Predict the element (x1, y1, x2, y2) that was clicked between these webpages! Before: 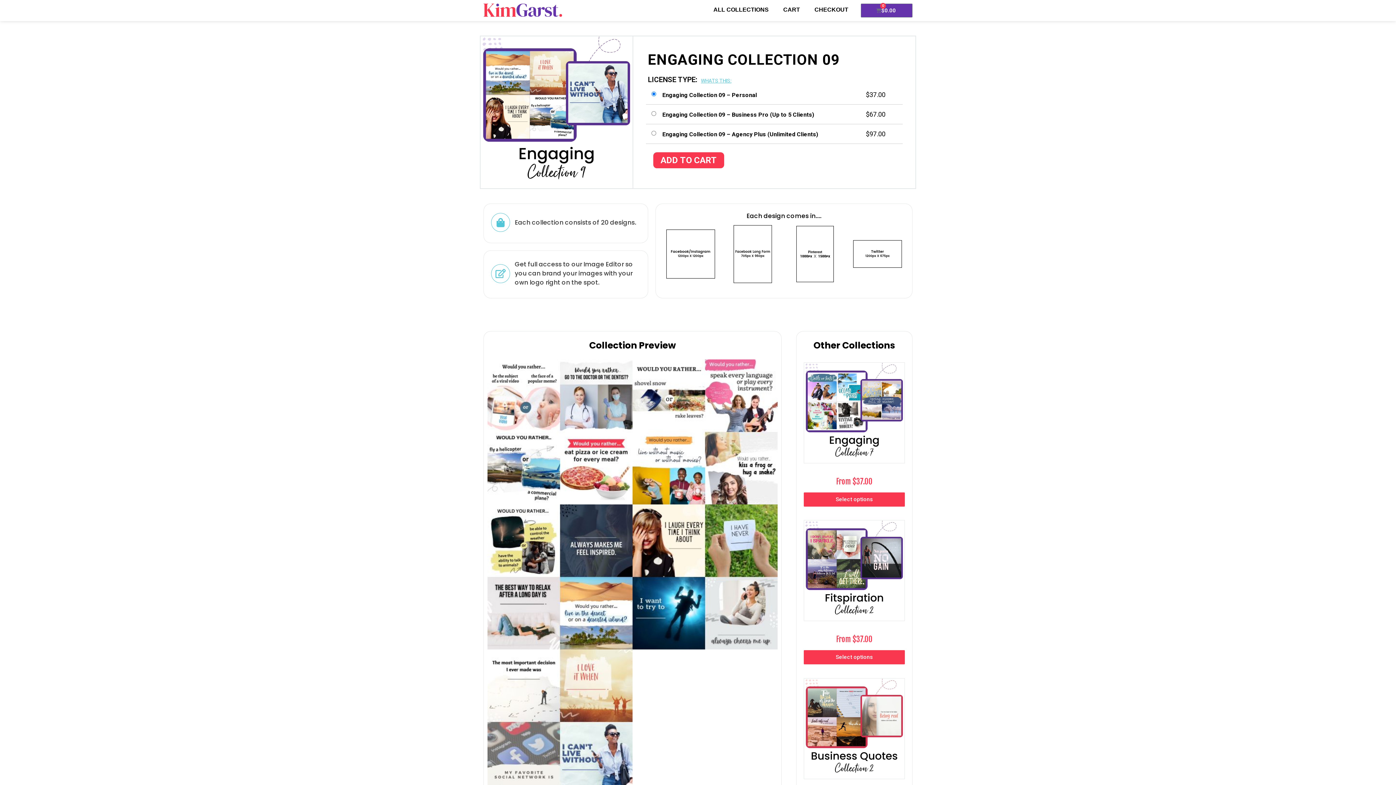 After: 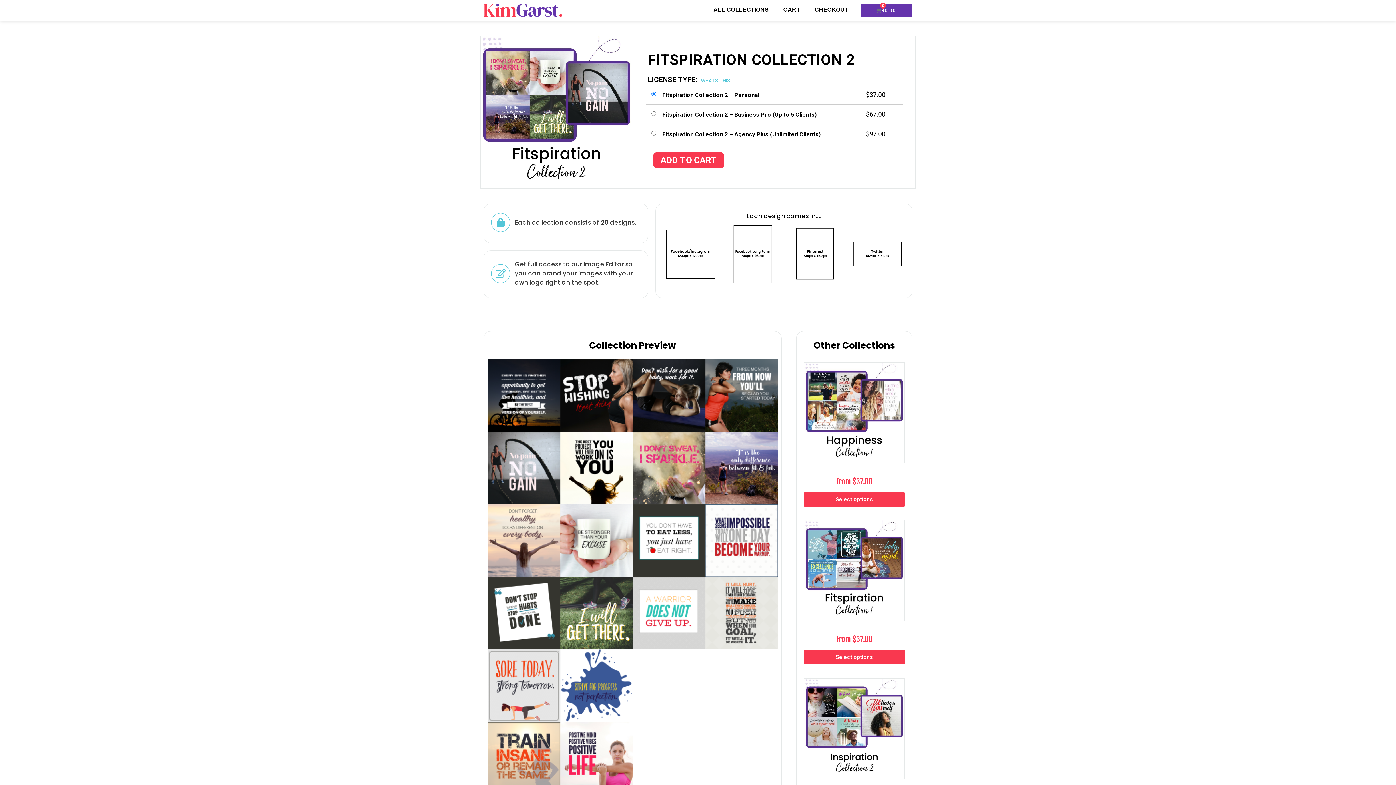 Action: label: Select options for “Fitspiration Collection 2” bbox: (804, 650, 905, 664)